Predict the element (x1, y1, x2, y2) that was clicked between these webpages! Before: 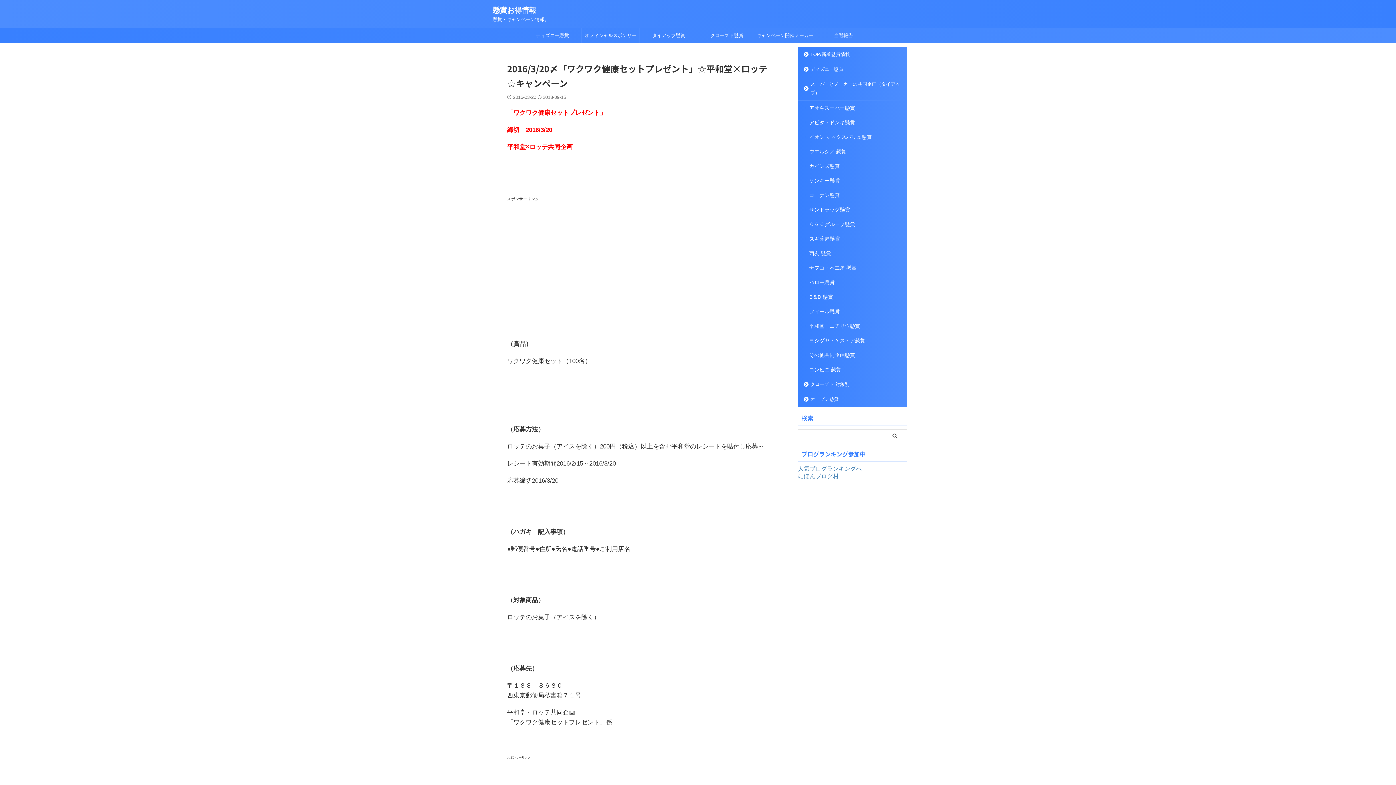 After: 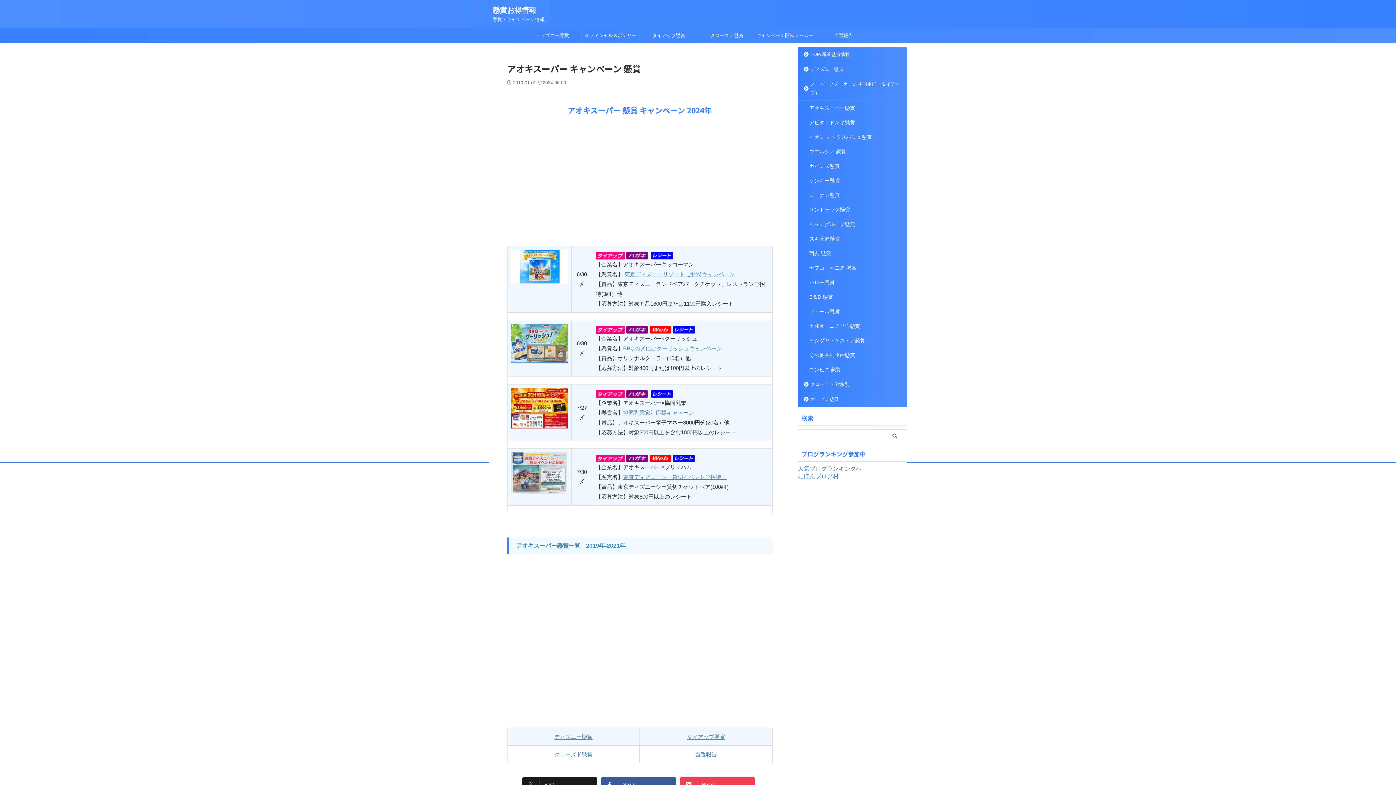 Action: bbox: (798, 100, 906, 115) label: アオキスーパー懸賞